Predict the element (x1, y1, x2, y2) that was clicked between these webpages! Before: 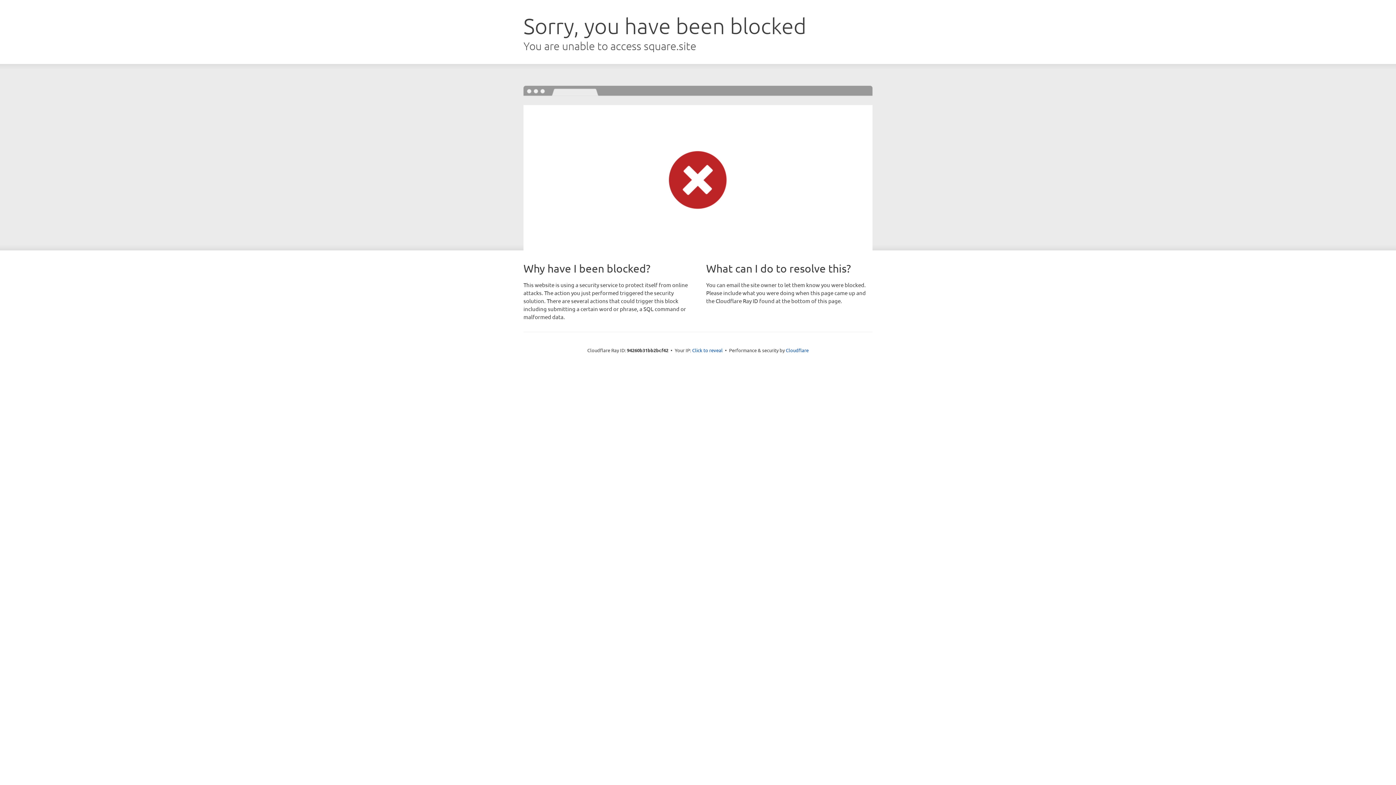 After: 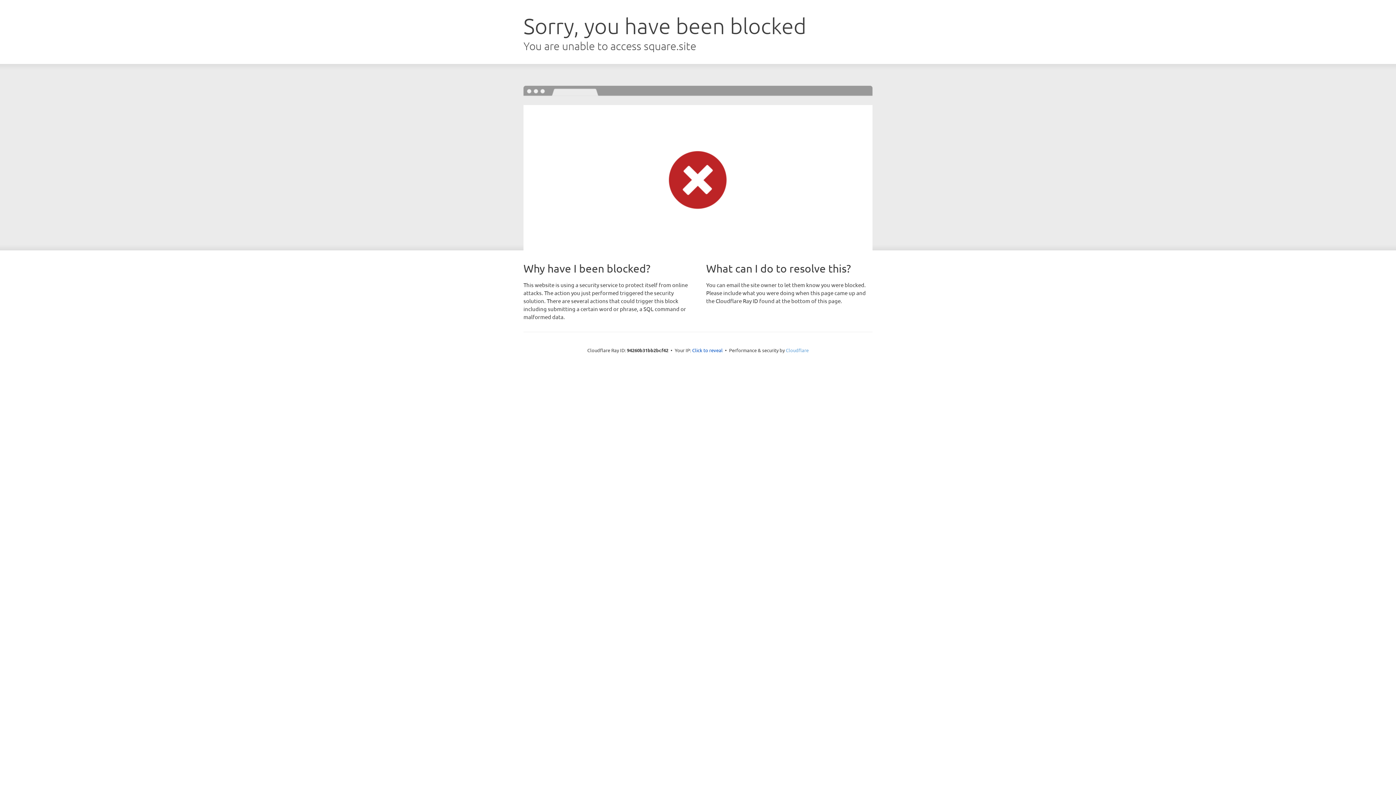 Action: label: Cloudflare bbox: (786, 347, 808, 353)